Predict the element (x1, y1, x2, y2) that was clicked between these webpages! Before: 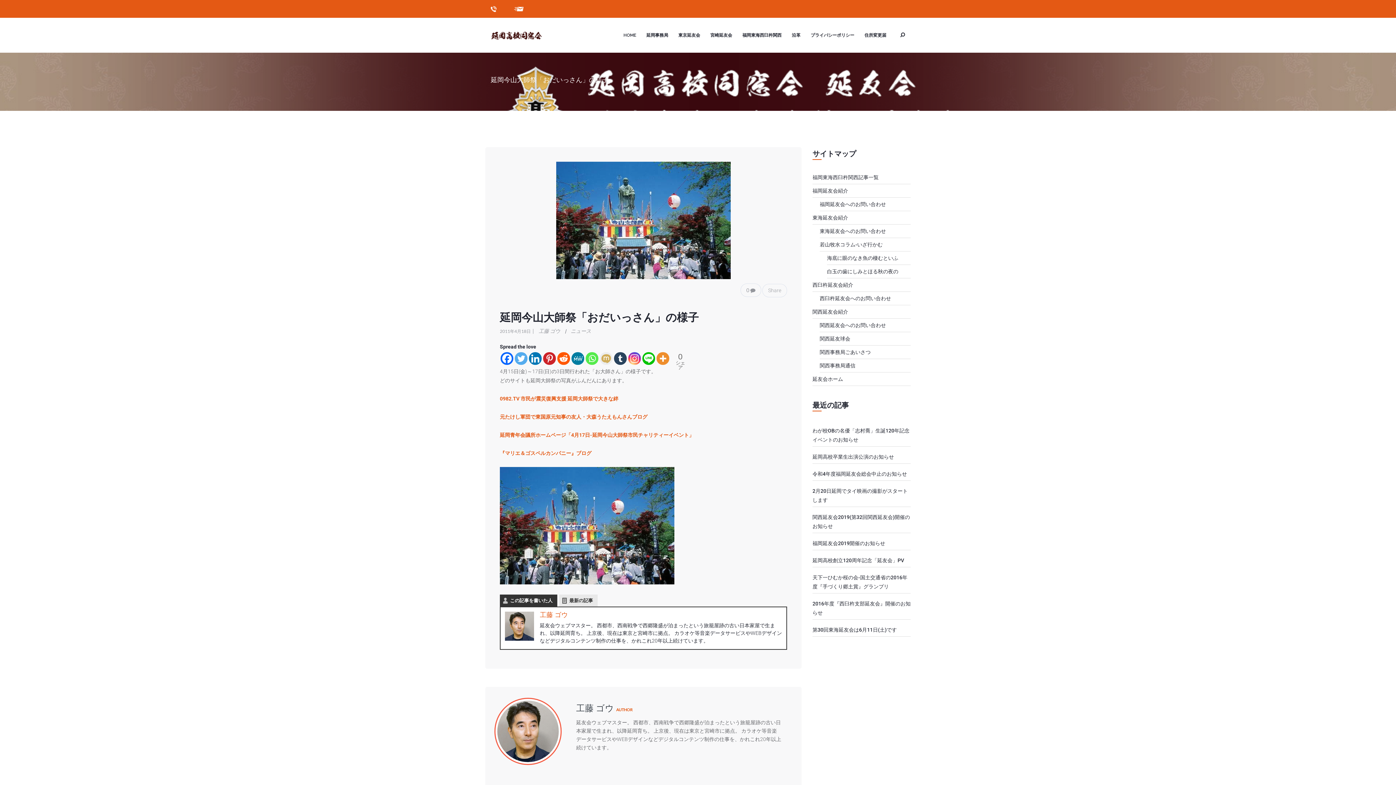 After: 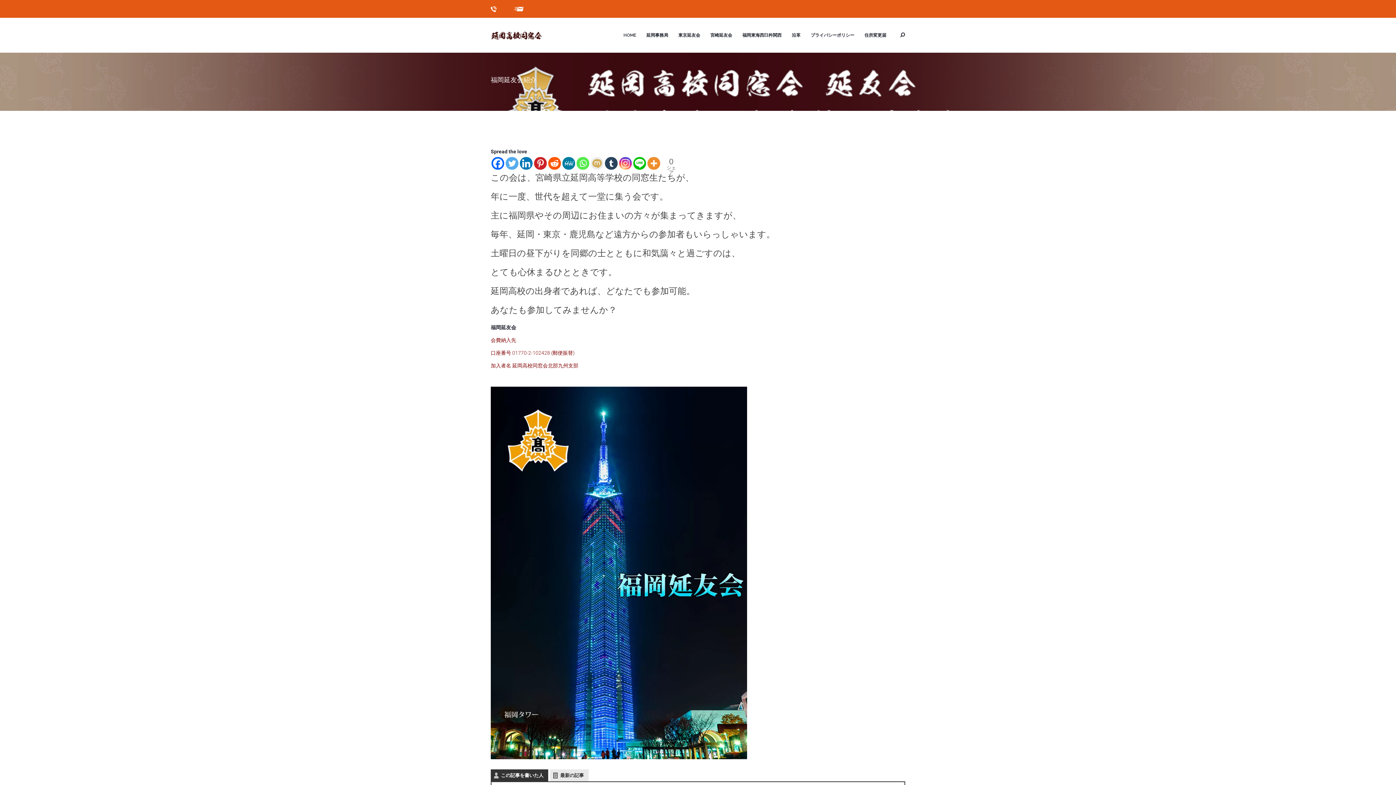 Action: label: 福岡延友会紹介 bbox: (812, 184, 910, 197)